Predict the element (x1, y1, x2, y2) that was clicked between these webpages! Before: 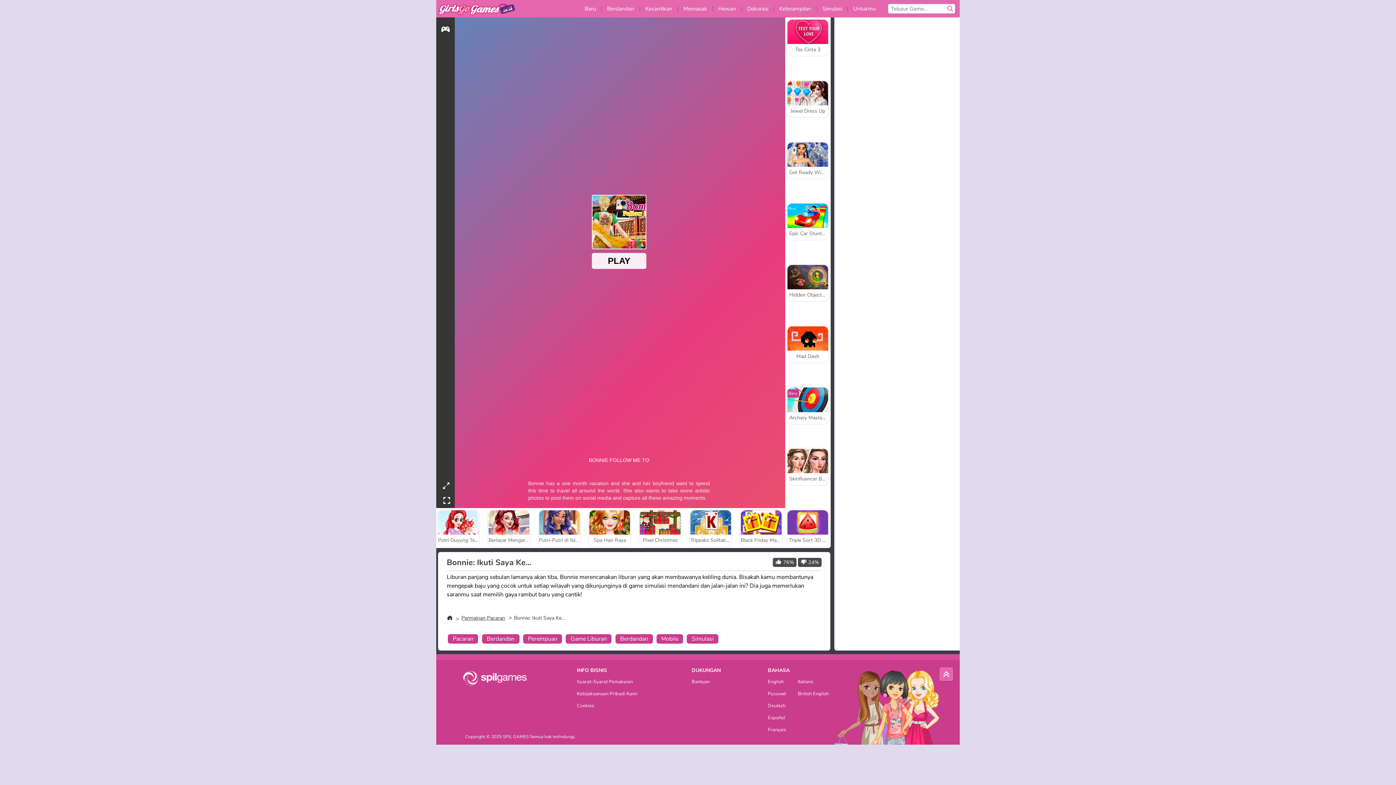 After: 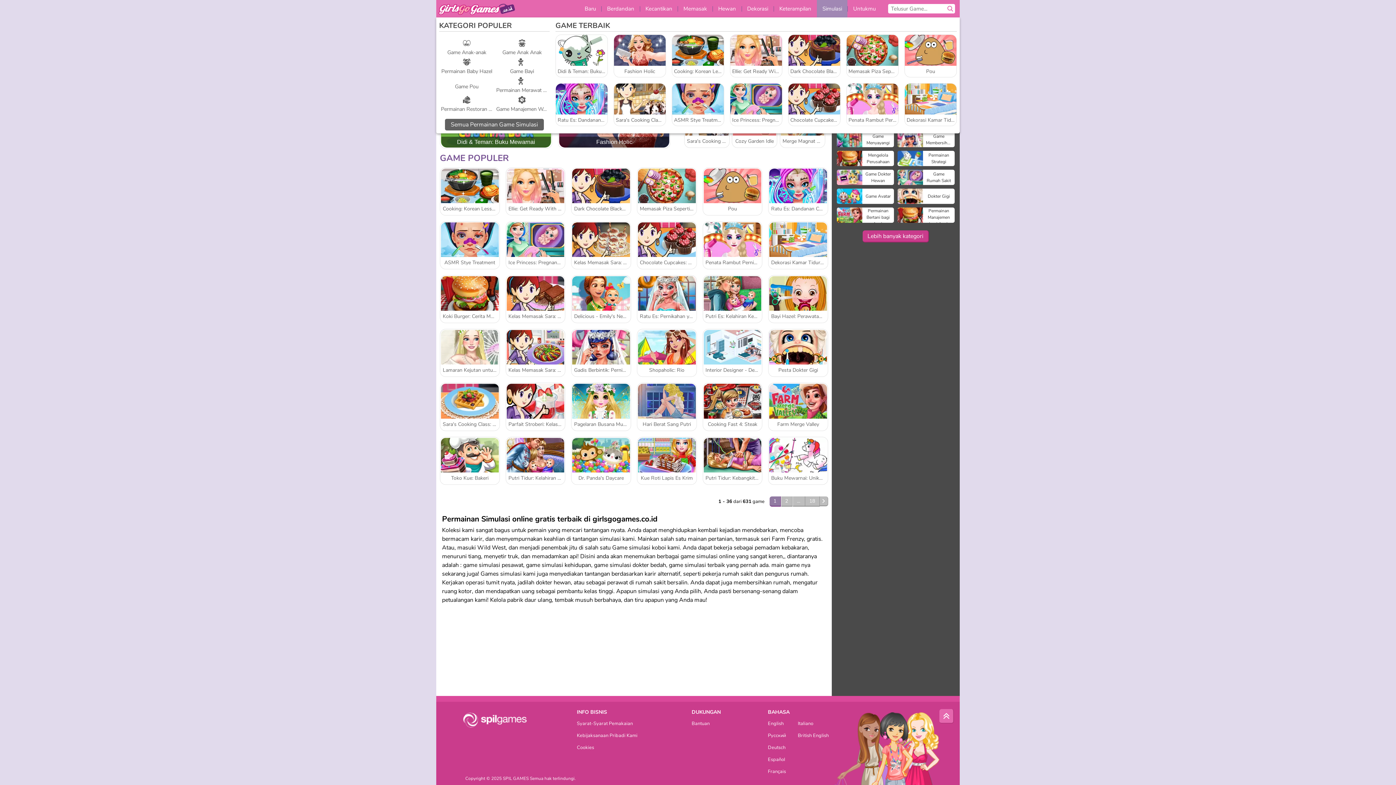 Action: label: Simulasi bbox: (817, 0, 847, 17)